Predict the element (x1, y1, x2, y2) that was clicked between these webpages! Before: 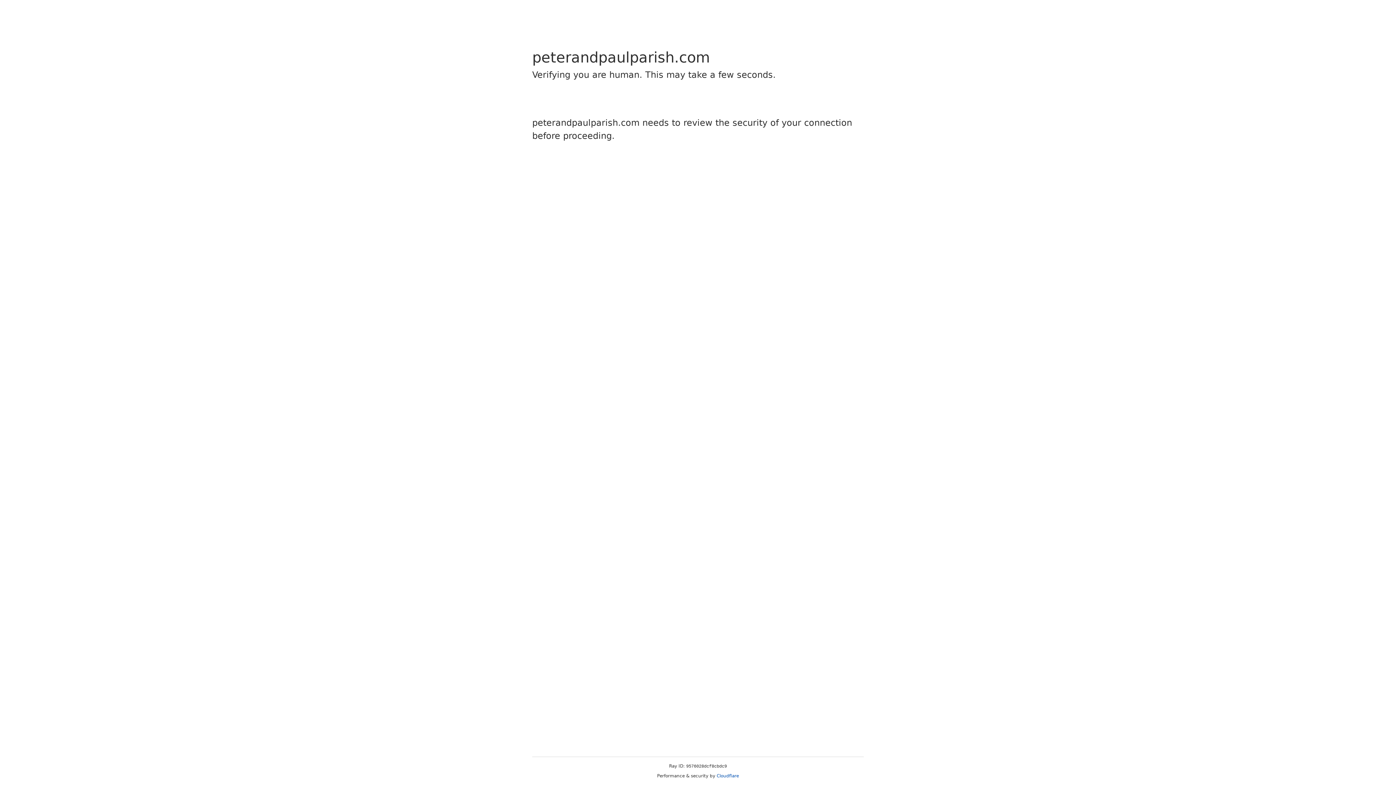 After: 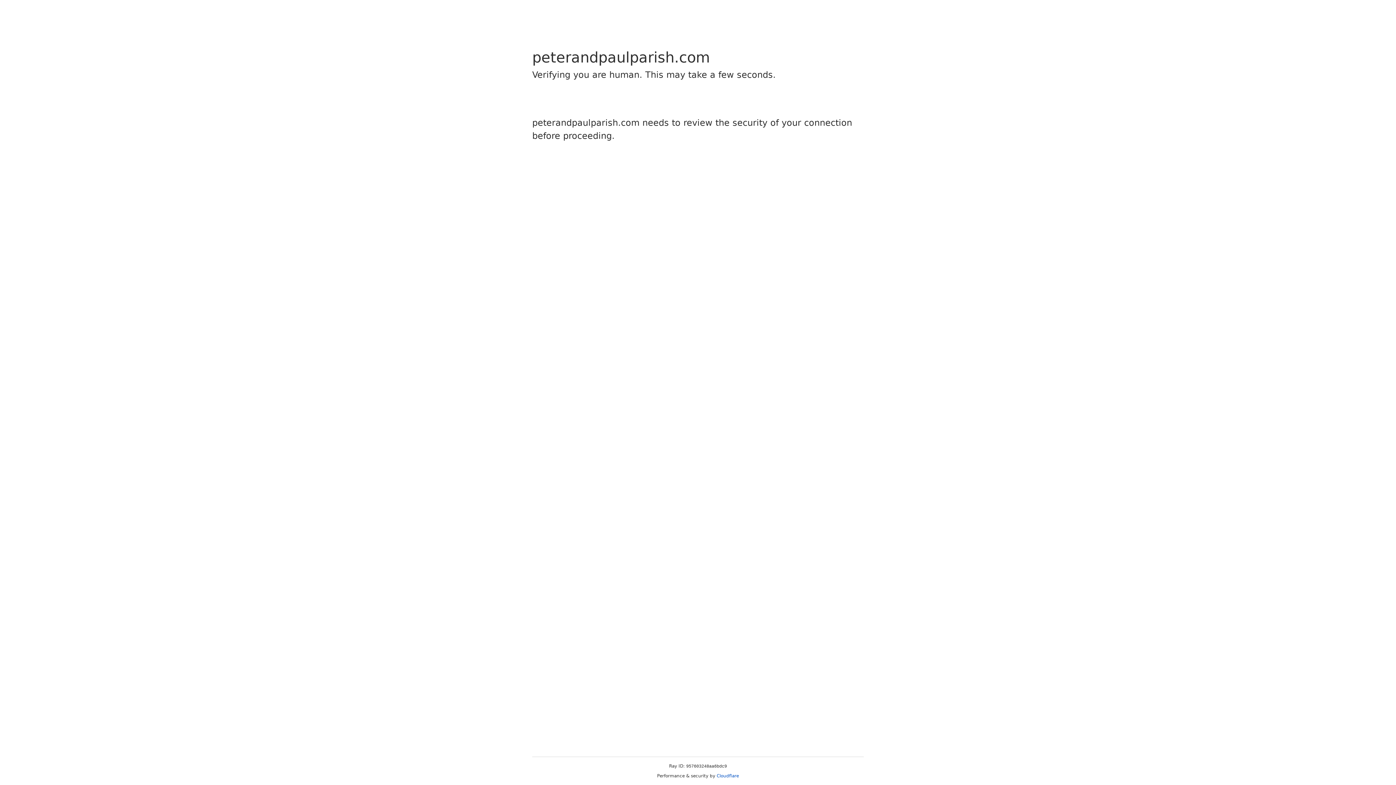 Action: bbox: (716, 773, 739, 778) label: Cloudflare